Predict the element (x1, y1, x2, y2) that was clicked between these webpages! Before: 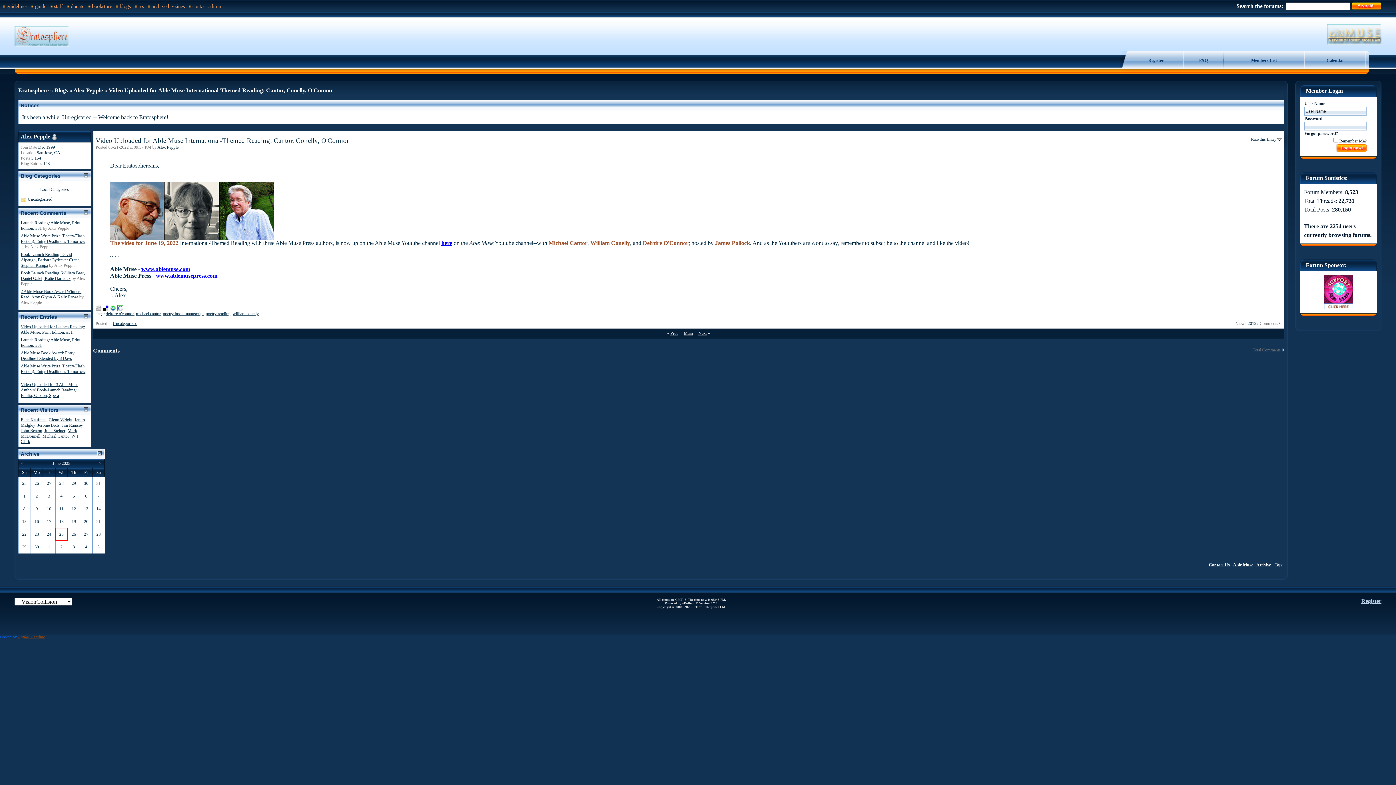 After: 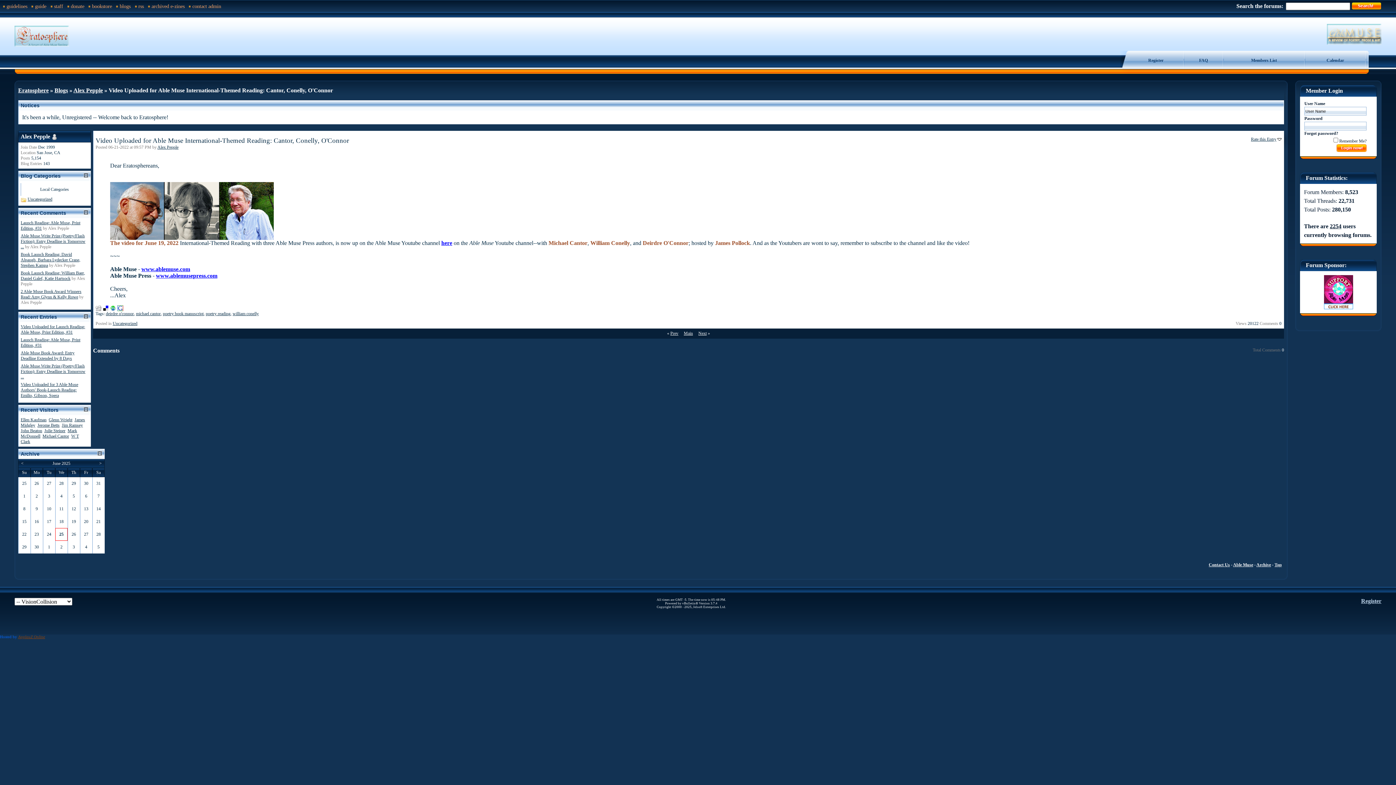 Action: bbox: (102, 304, 108, 310)